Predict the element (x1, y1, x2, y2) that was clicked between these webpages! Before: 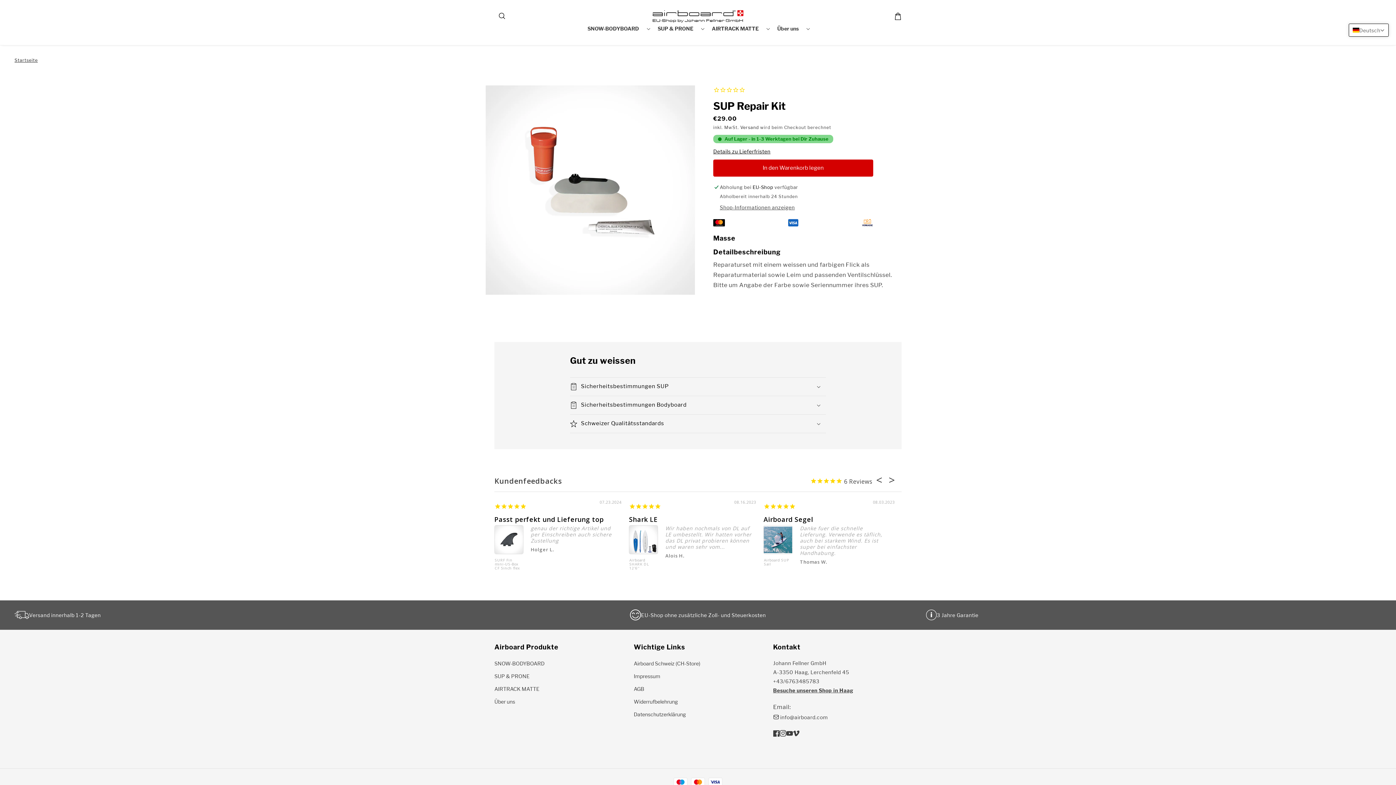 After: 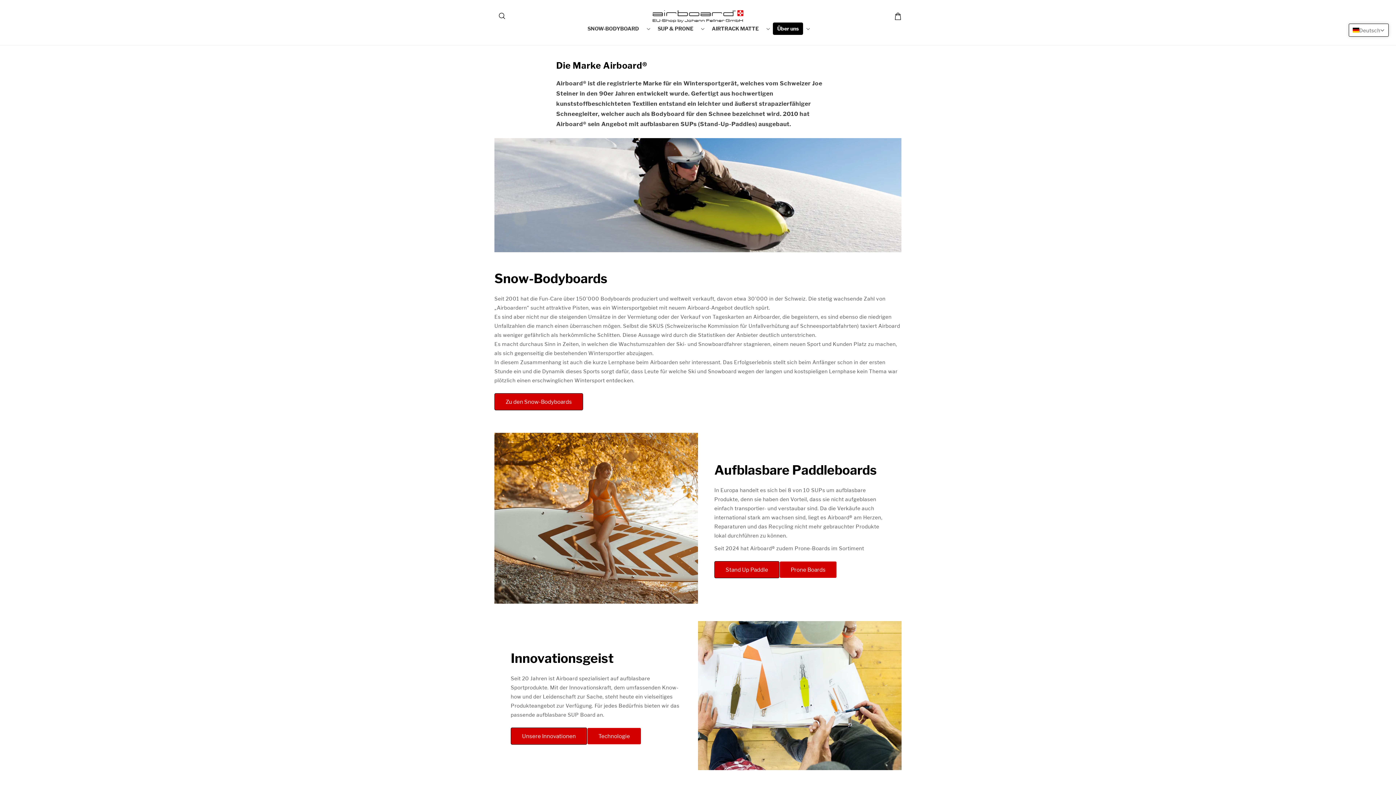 Action: label: Über uns bbox: (494, 695, 515, 708)